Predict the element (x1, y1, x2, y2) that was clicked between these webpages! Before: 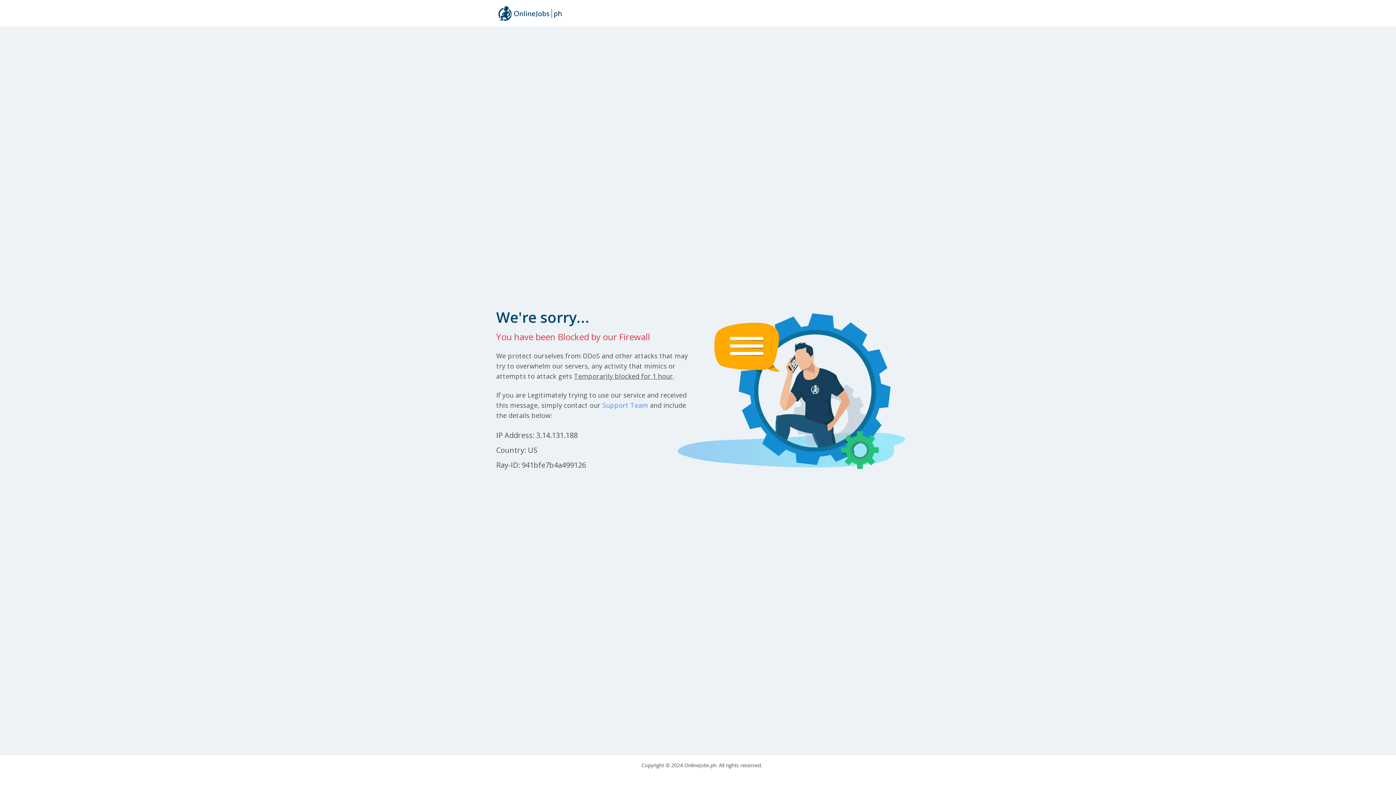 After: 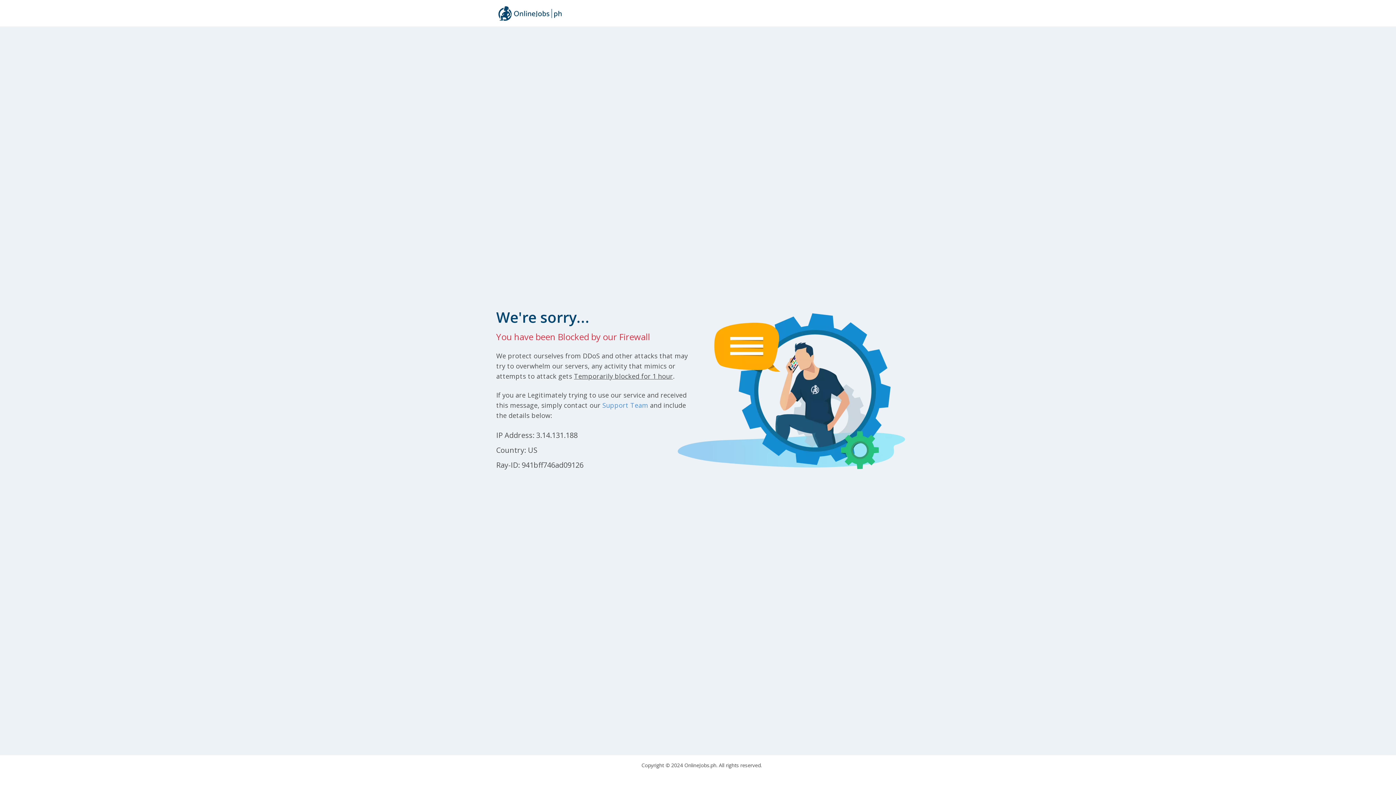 Action: bbox: (496, 2, 564, 23)